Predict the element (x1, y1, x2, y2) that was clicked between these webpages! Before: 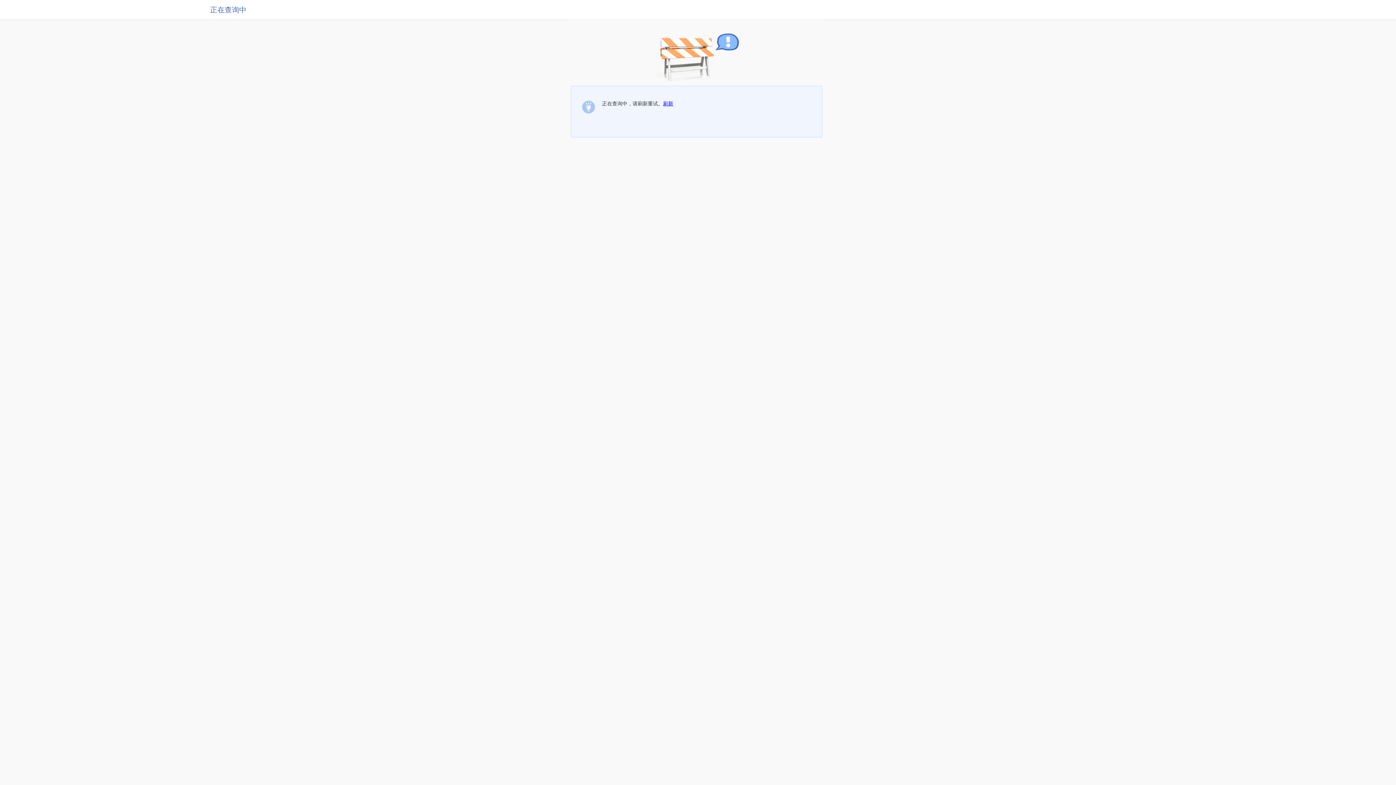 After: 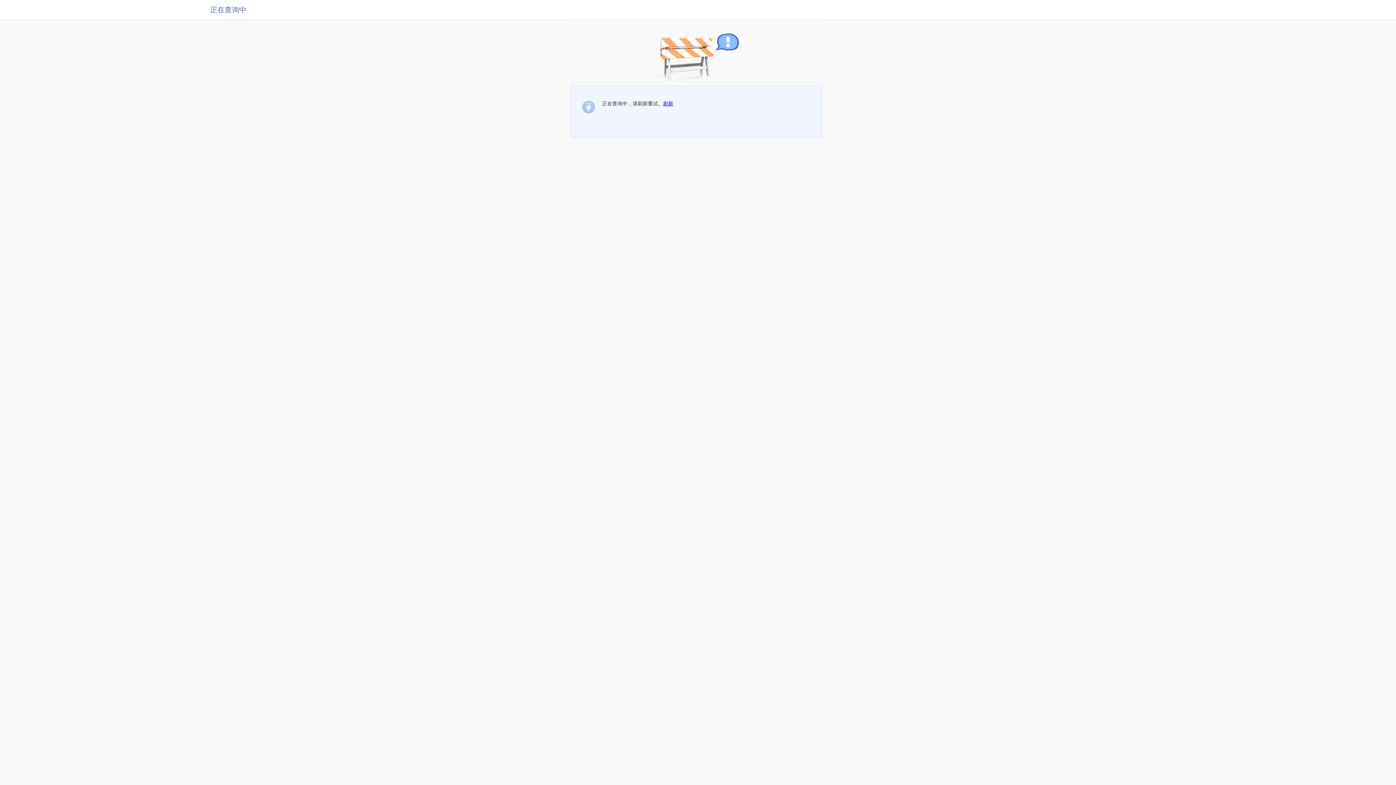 Action: bbox: (663, 100, 673, 106) label: 刷新